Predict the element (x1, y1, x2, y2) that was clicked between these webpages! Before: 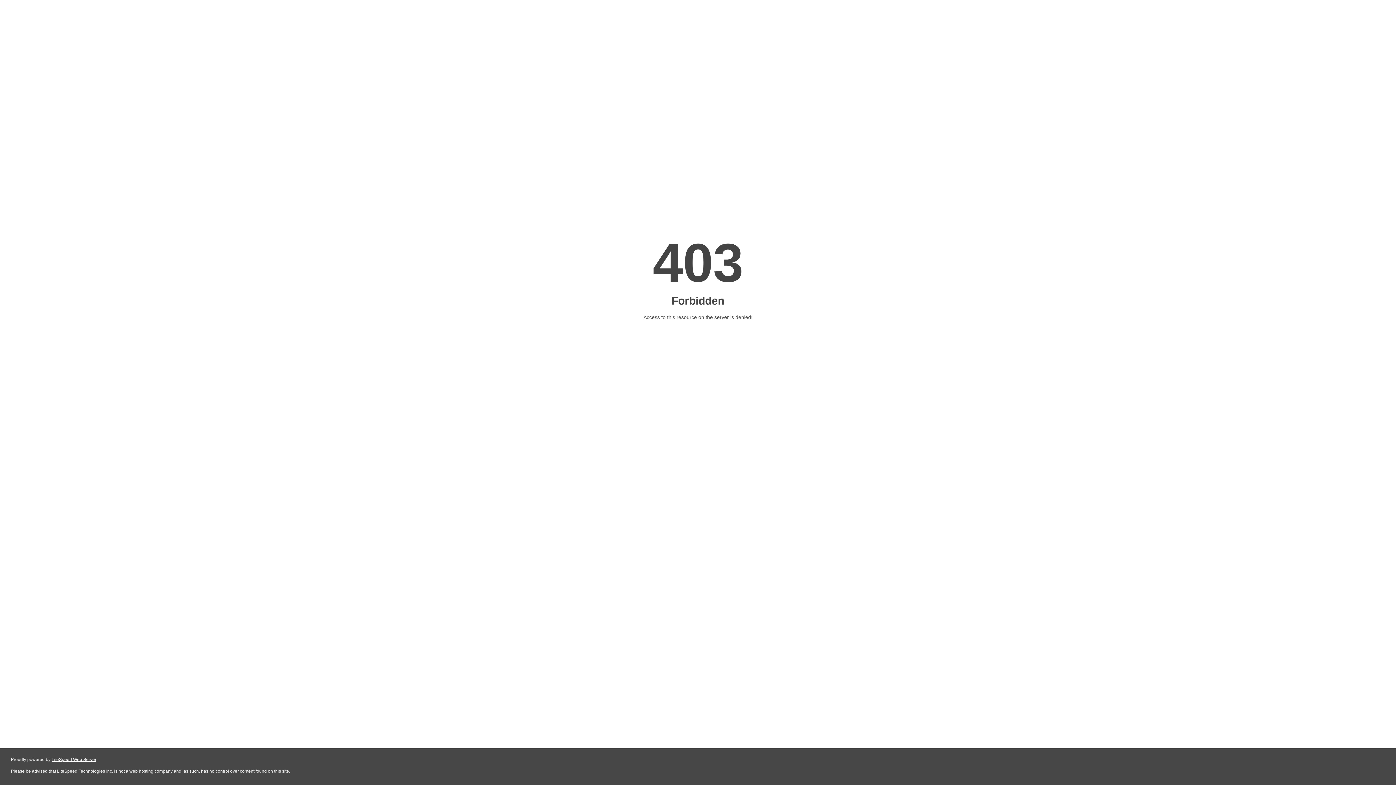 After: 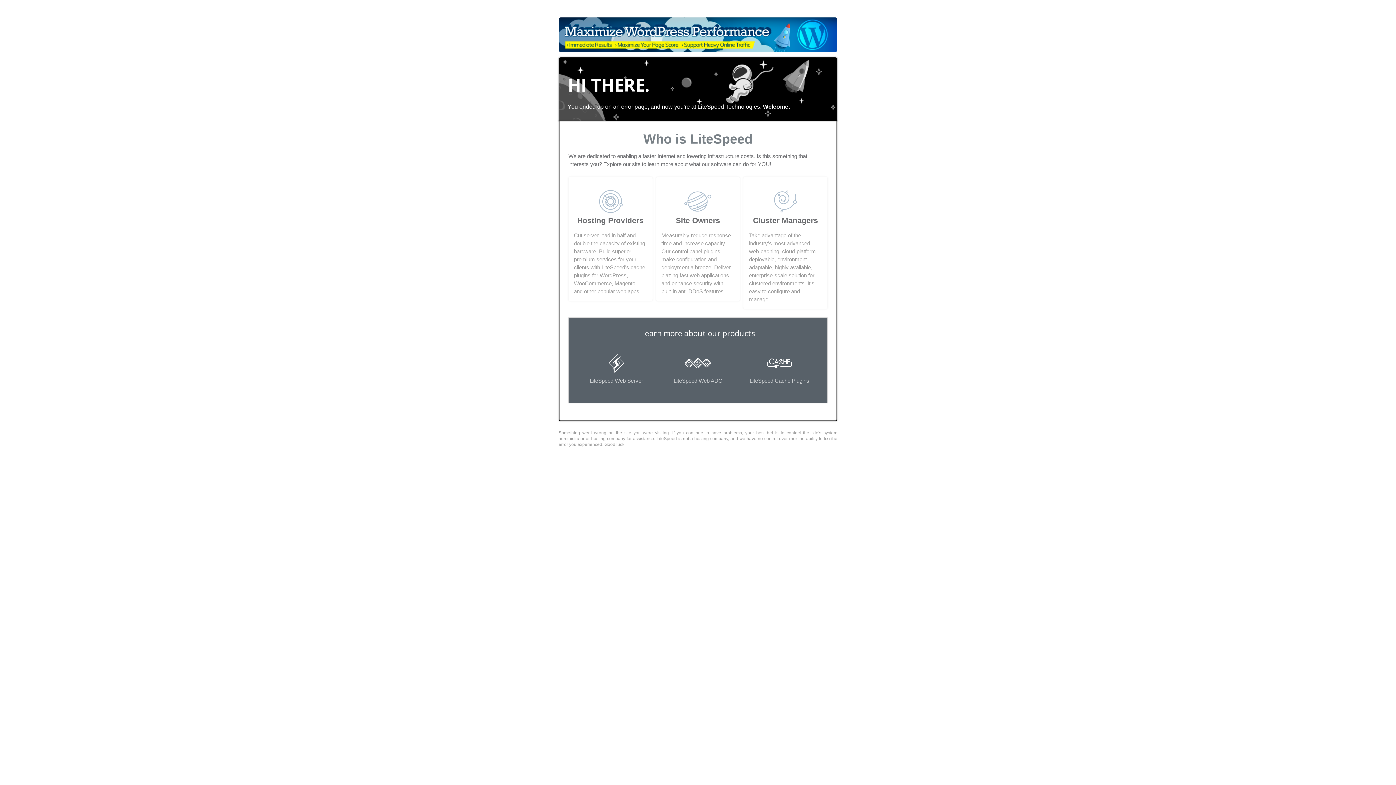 Action: label: LiteSpeed Web Server bbox: (51, 757, 96, 762)